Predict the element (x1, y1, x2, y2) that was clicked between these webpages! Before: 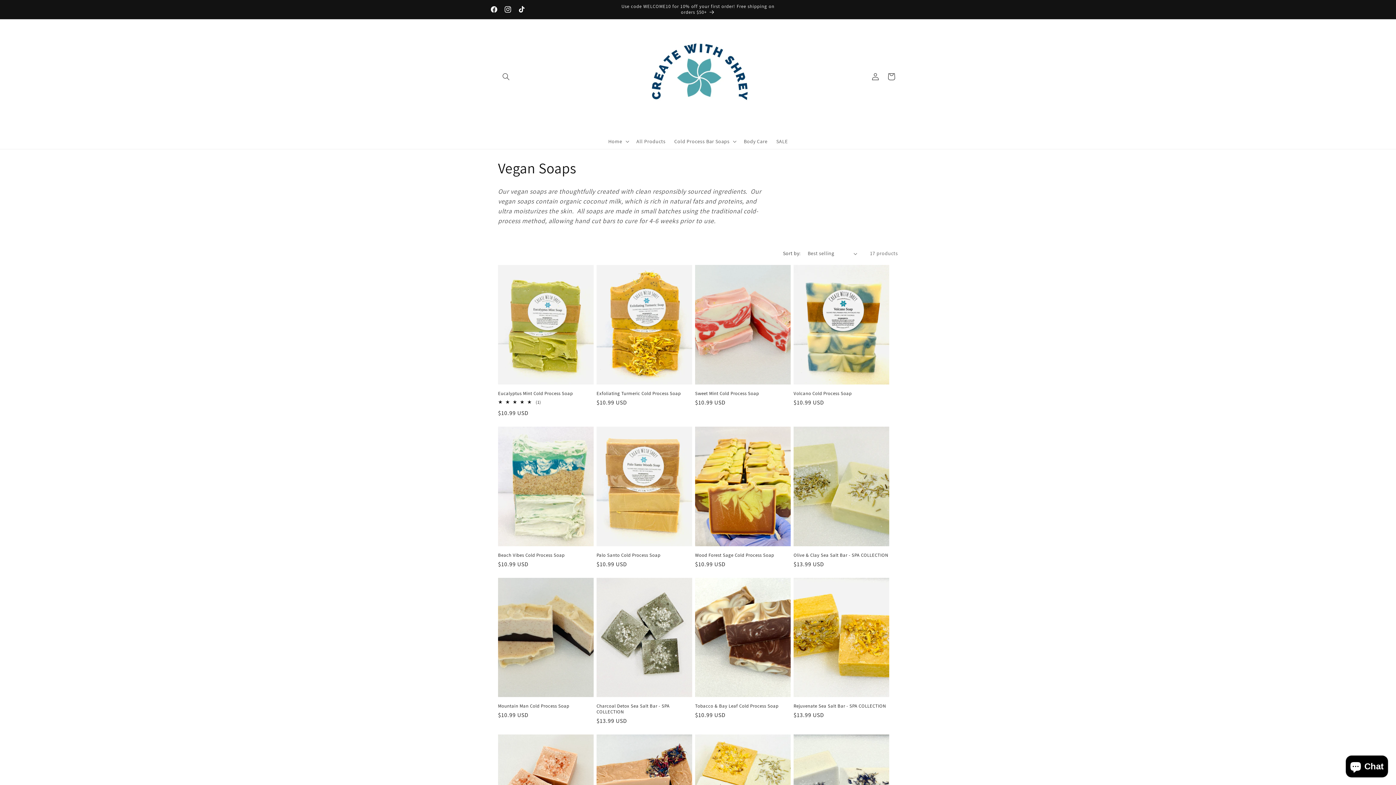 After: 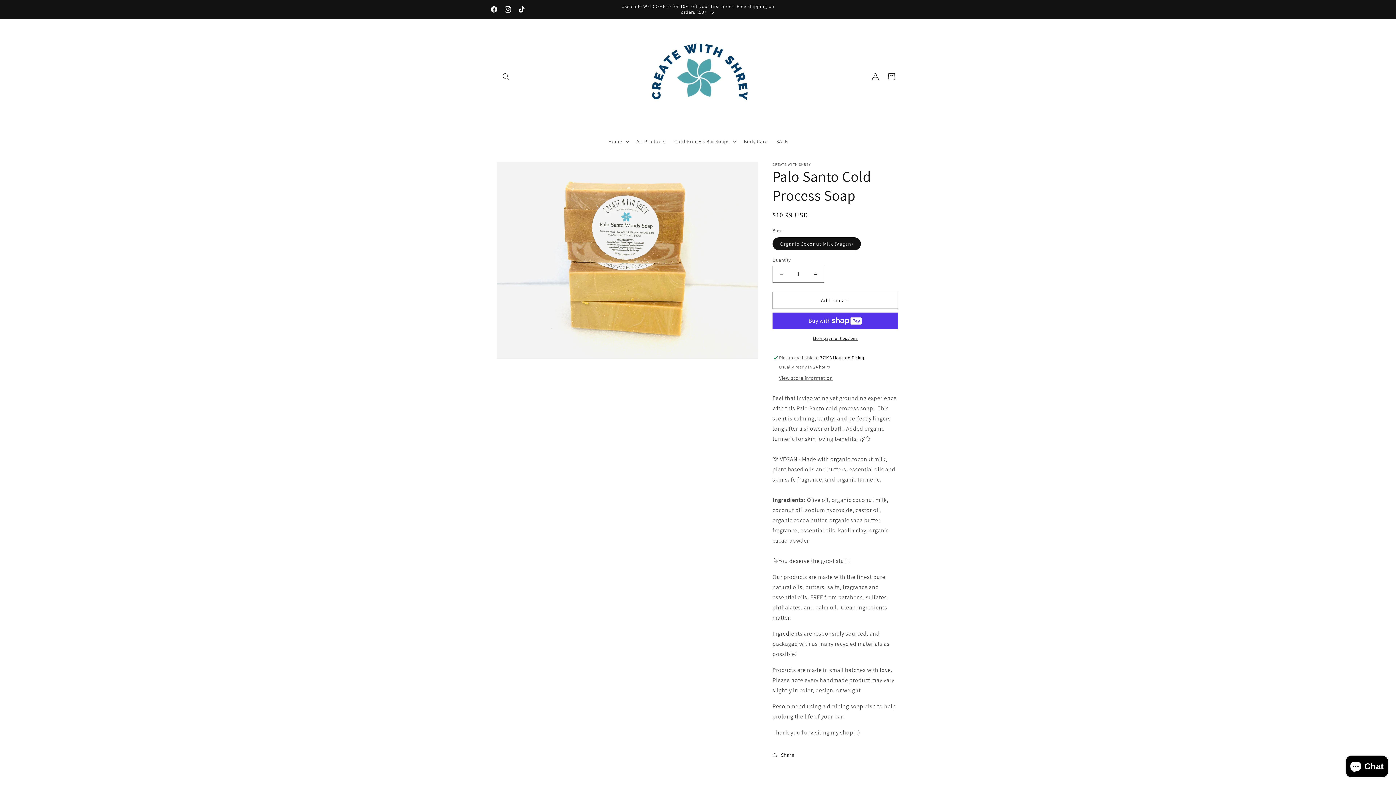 Action: bbox: (596, 552, 692, 558) label: Palo Santo Cold Process Soap